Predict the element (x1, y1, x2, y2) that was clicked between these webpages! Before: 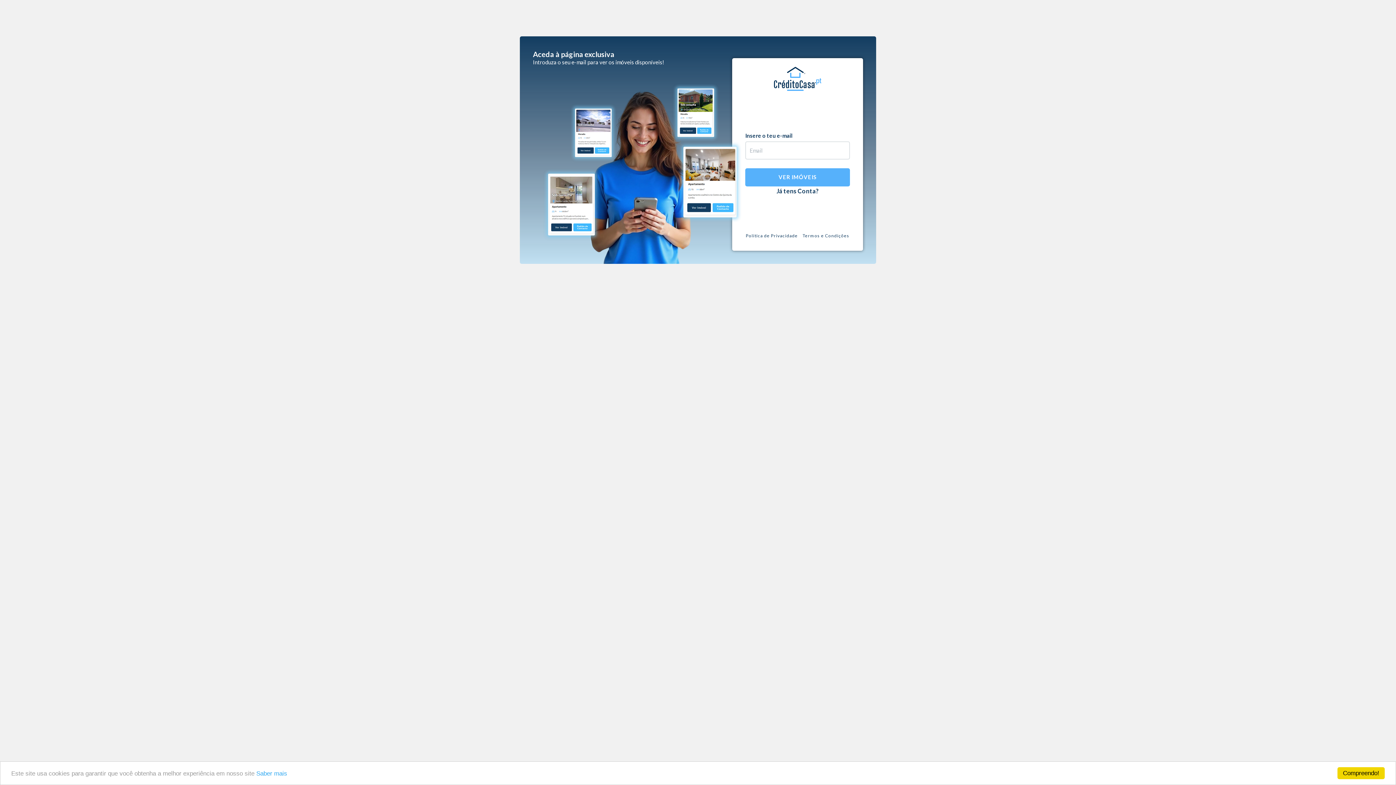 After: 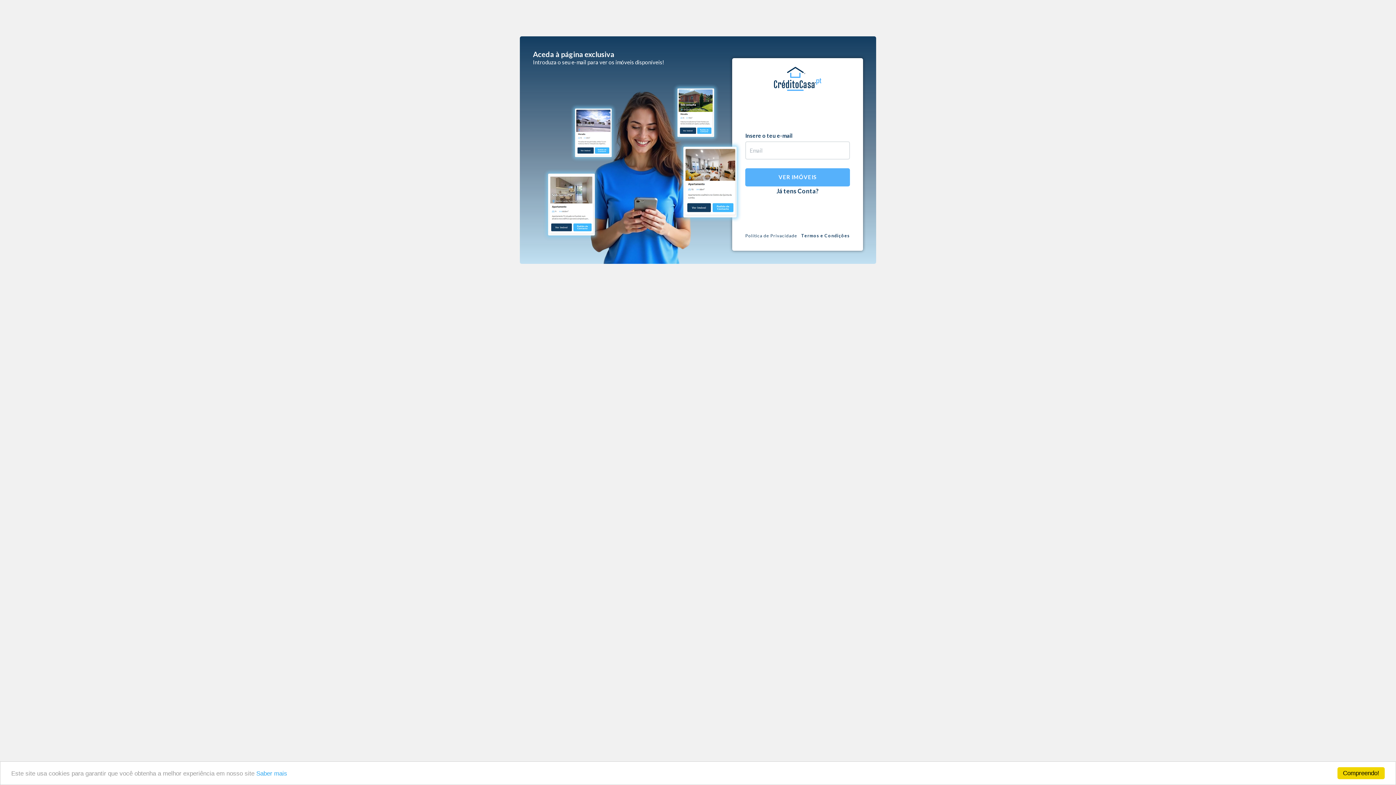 Action: label: Termos e Condições bbox: (802, 231, 849, 240)